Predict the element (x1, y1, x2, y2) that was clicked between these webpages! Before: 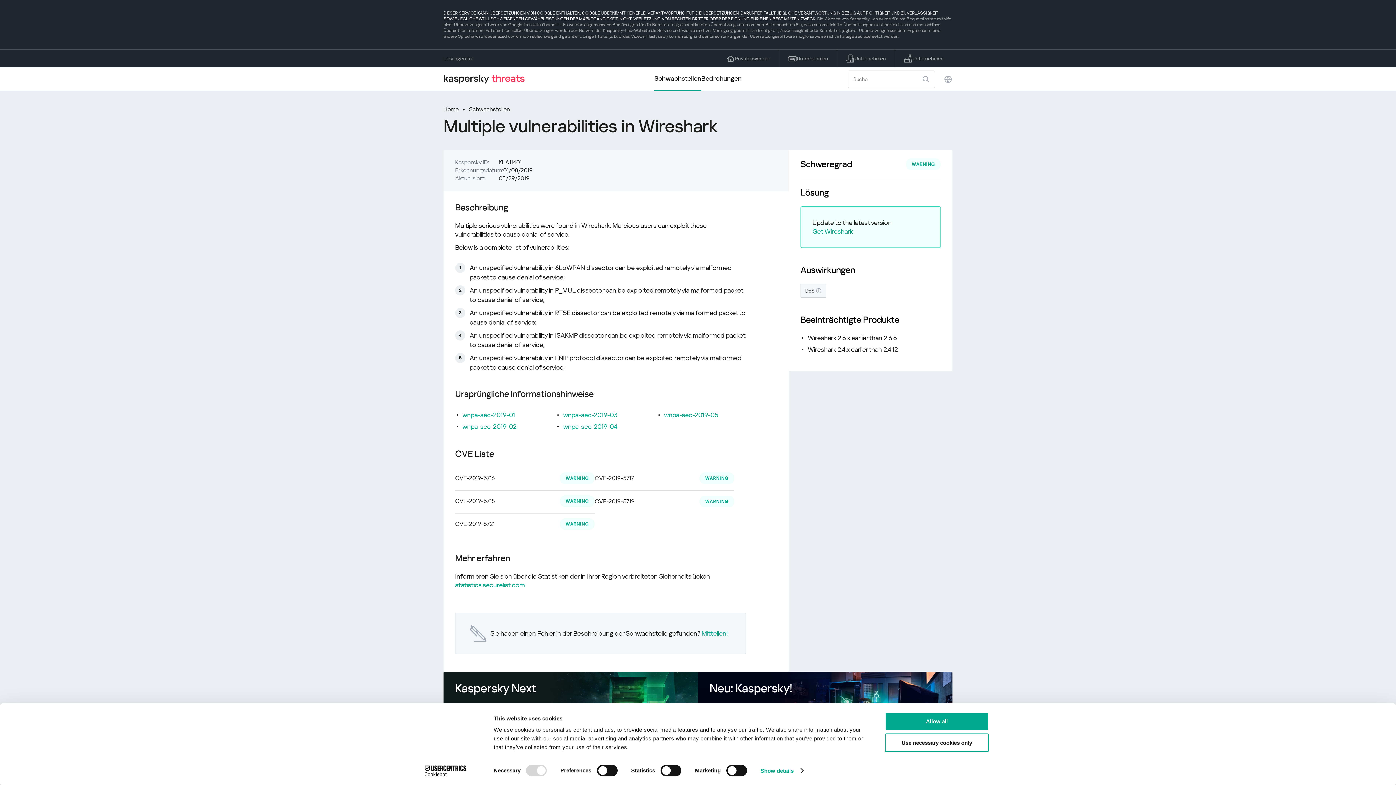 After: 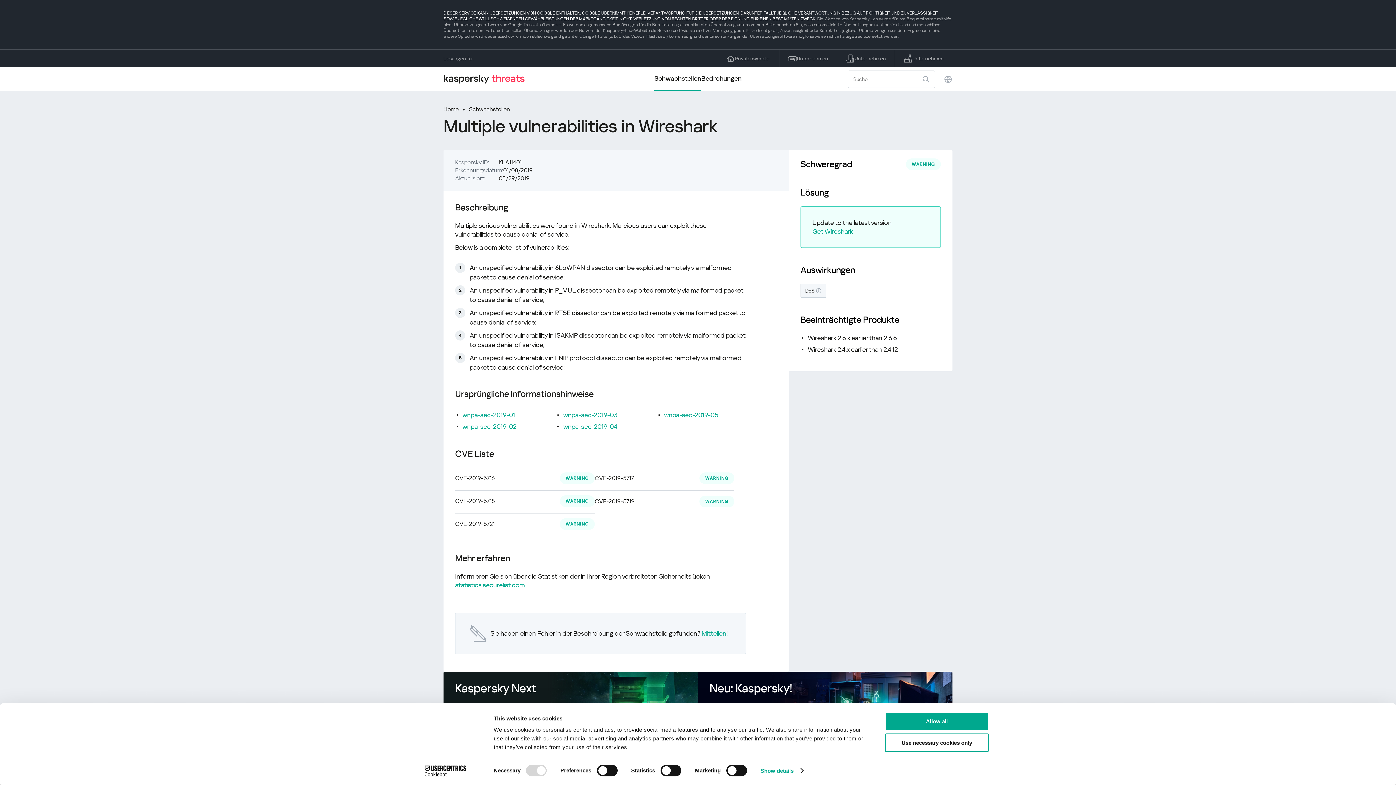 Action: label: Cookiebot - opens in a new window bbox: (413, 765, 477, 776)